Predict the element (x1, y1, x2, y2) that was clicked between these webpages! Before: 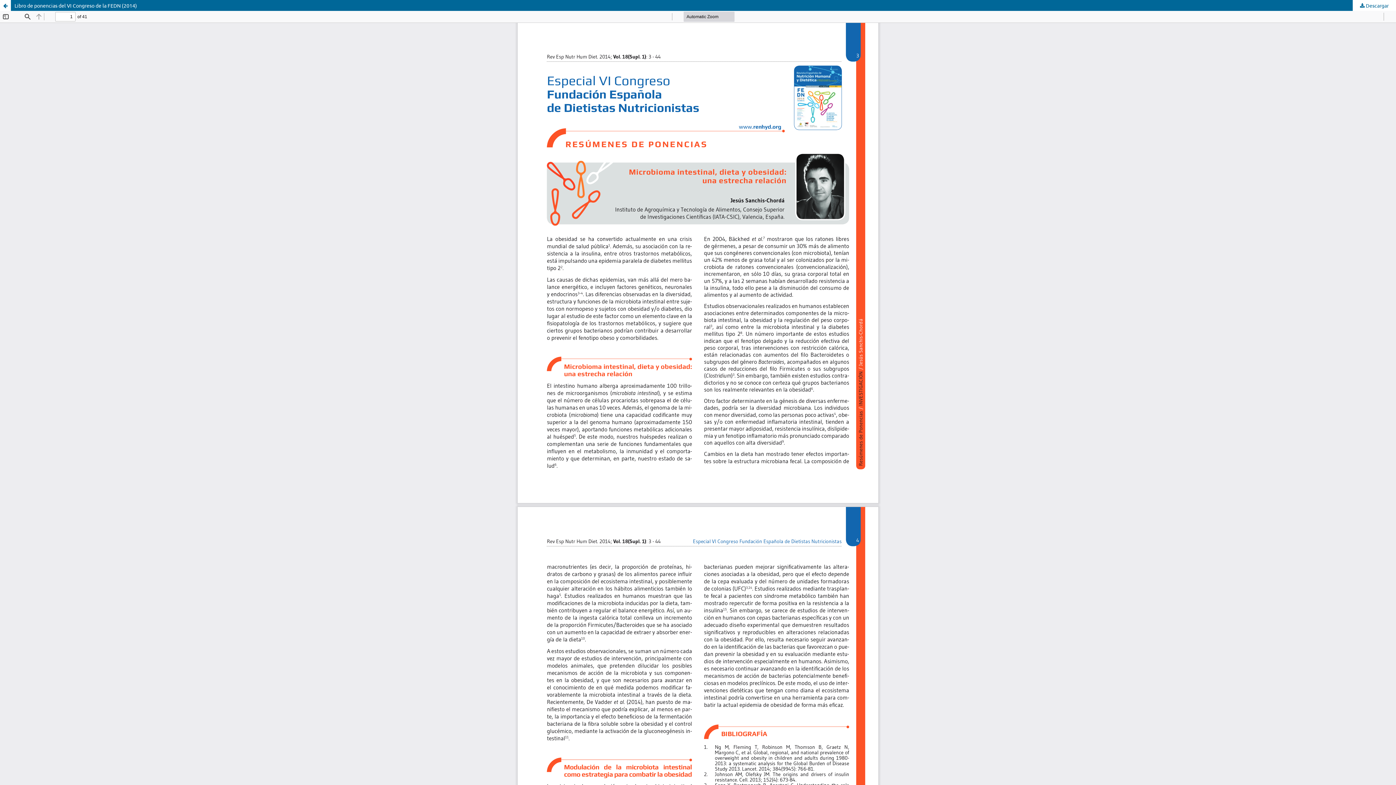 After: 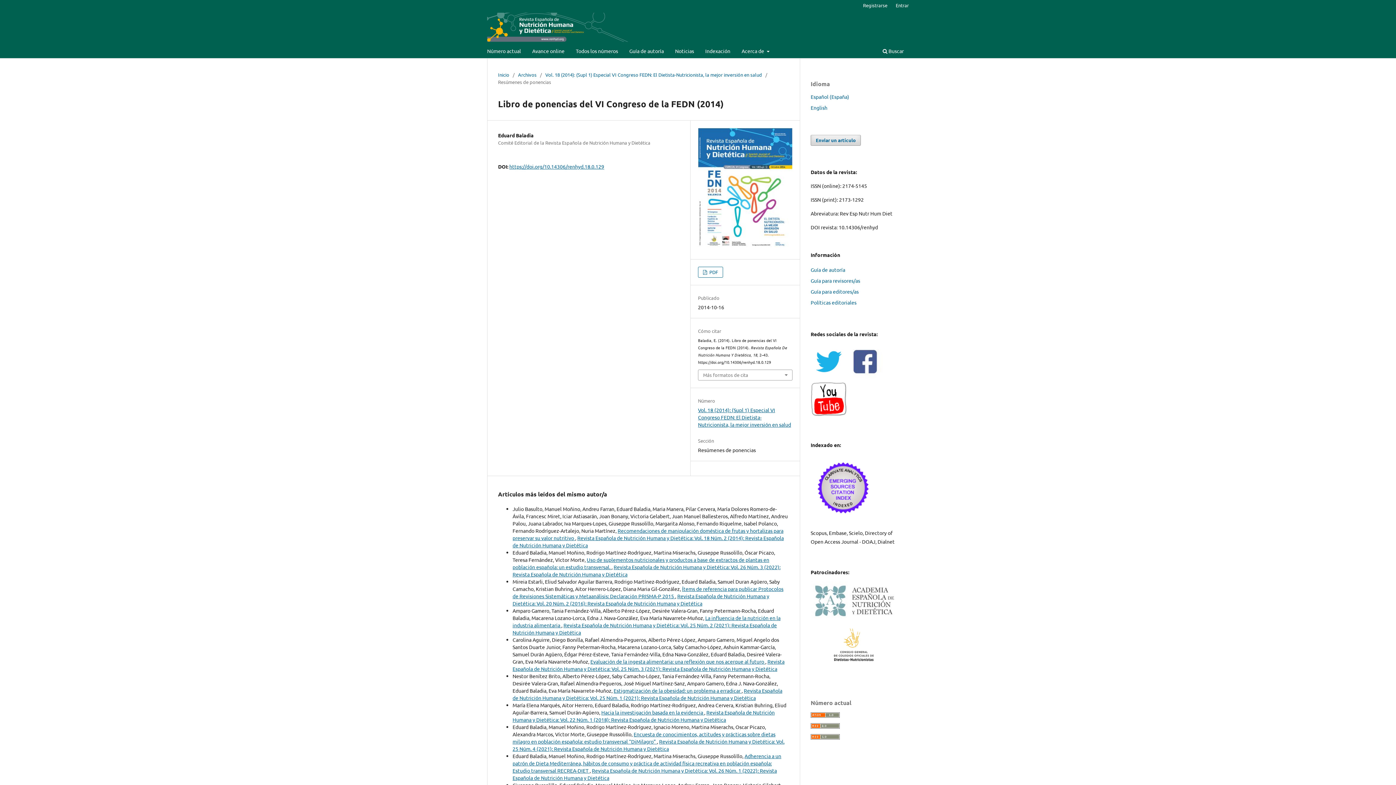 Action: label: Libro de ponencias del VI Congreso de la FEDN (2014) bbox: (0, 0, 1396, 10)